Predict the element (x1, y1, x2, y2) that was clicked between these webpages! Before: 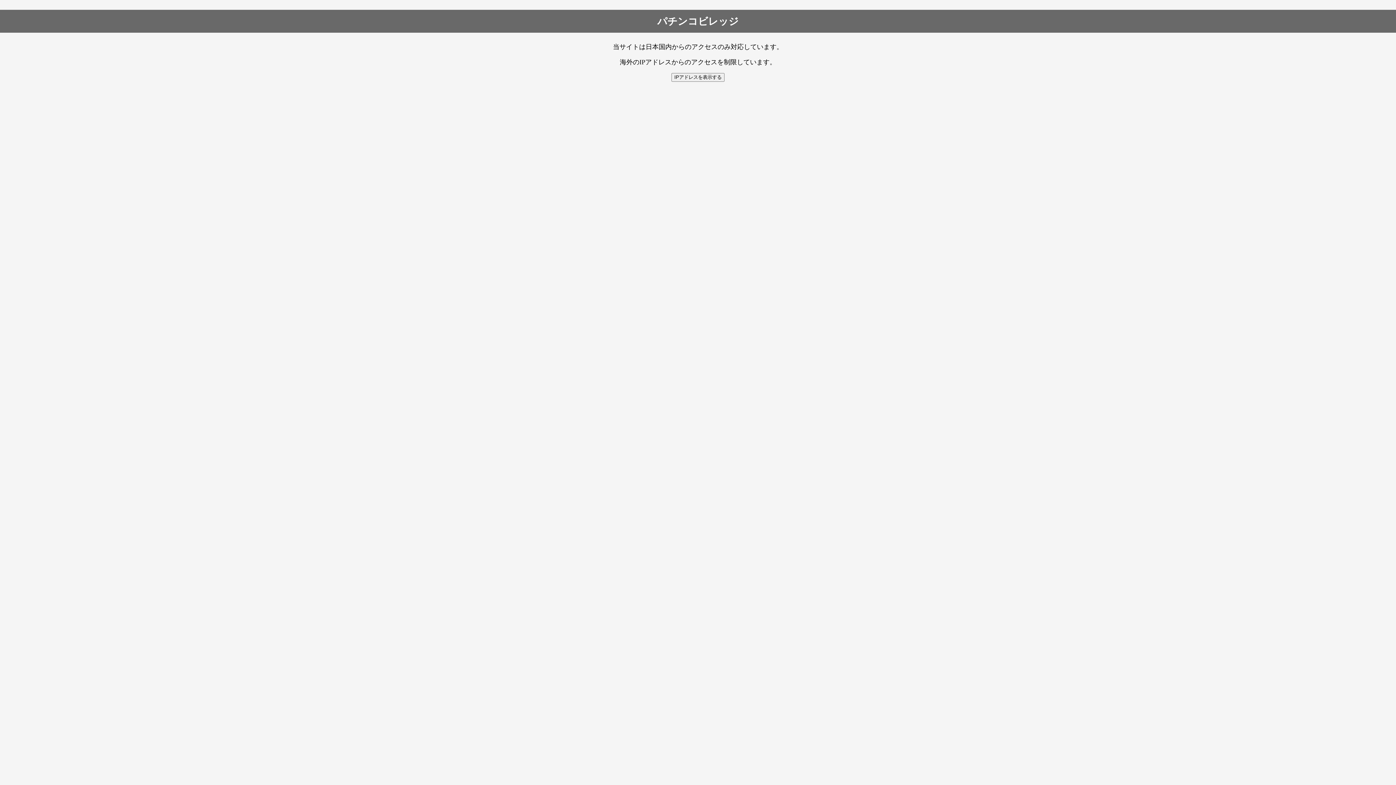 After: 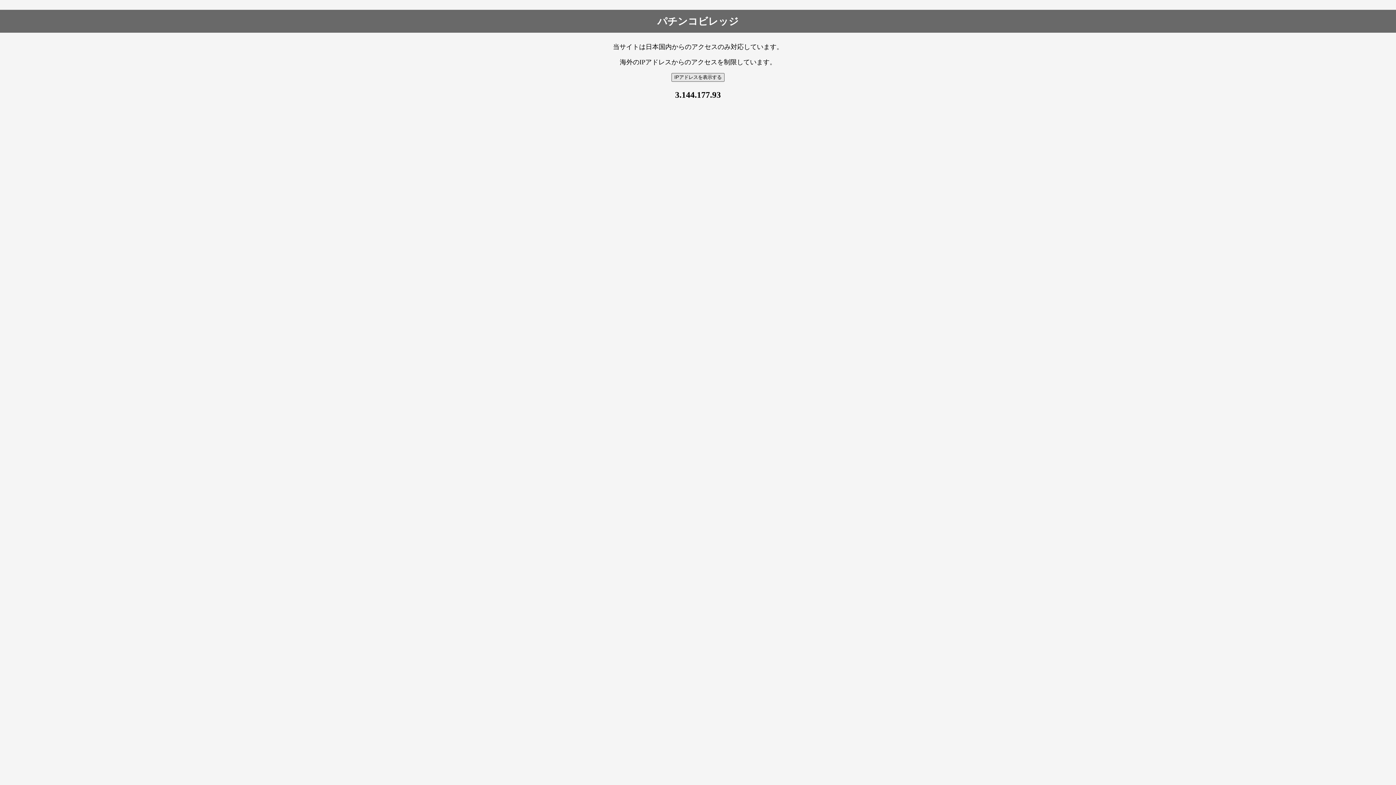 Action: label: IPアドレスを表示する bbox: (671, 73, 724, 81)